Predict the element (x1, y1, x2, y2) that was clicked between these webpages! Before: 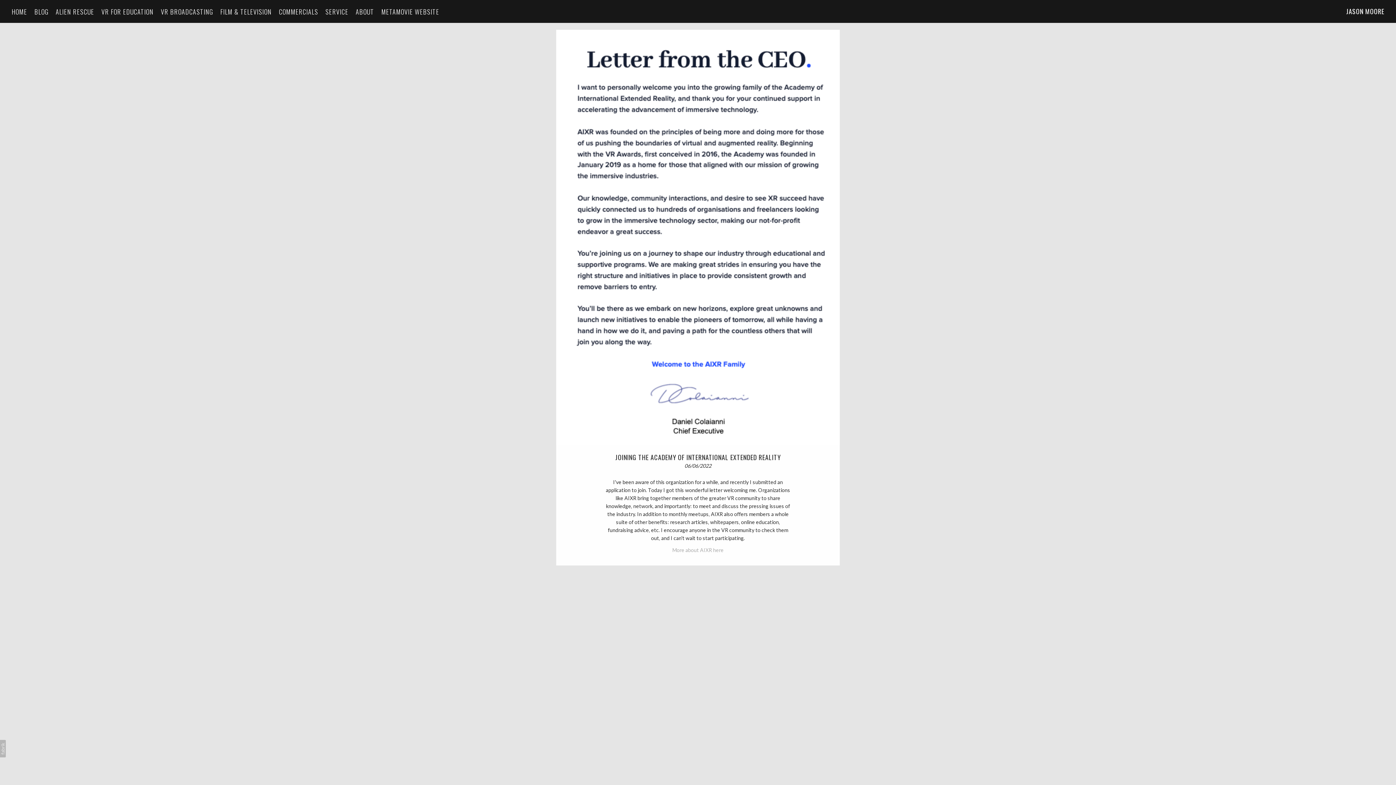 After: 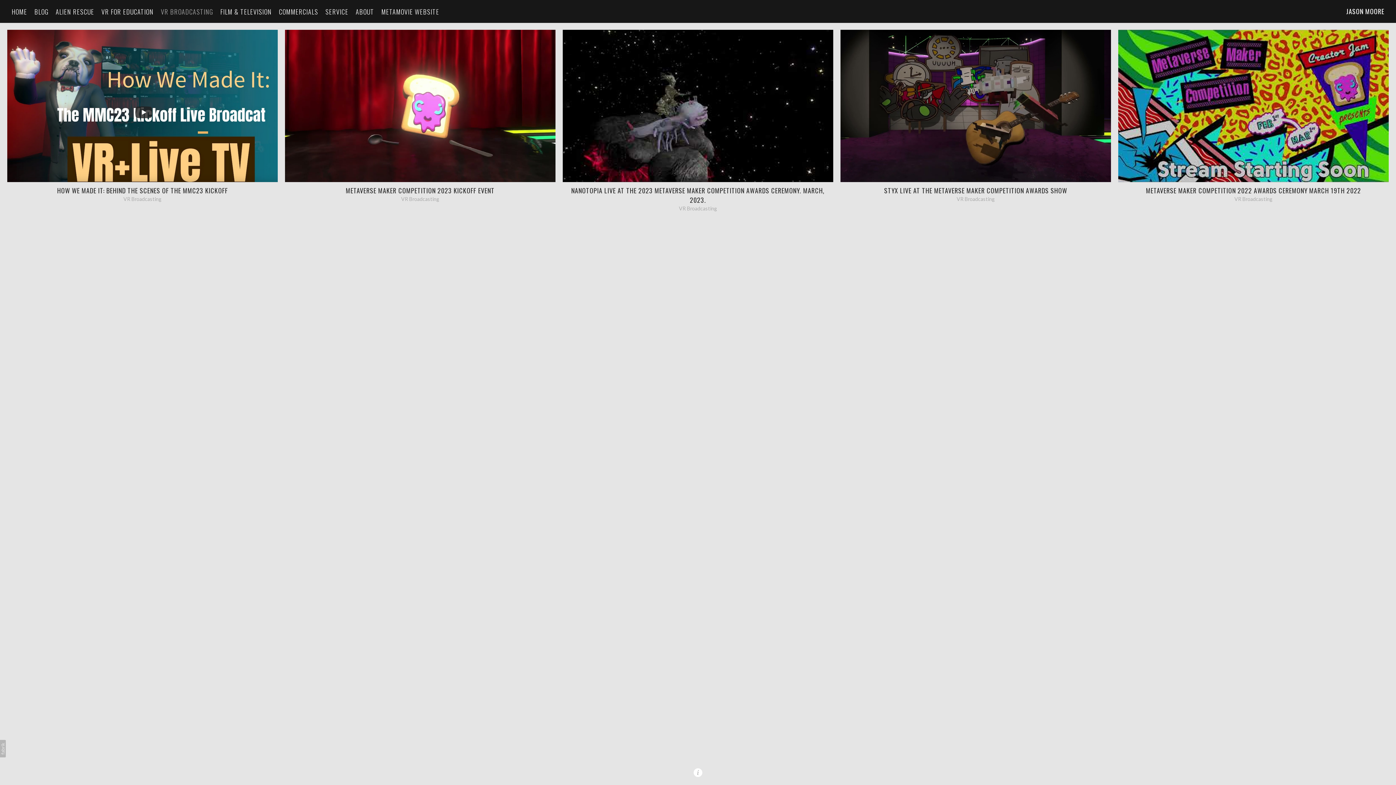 Action: label: VR BROADCASTING bbox: (160, 7, 213, 15)